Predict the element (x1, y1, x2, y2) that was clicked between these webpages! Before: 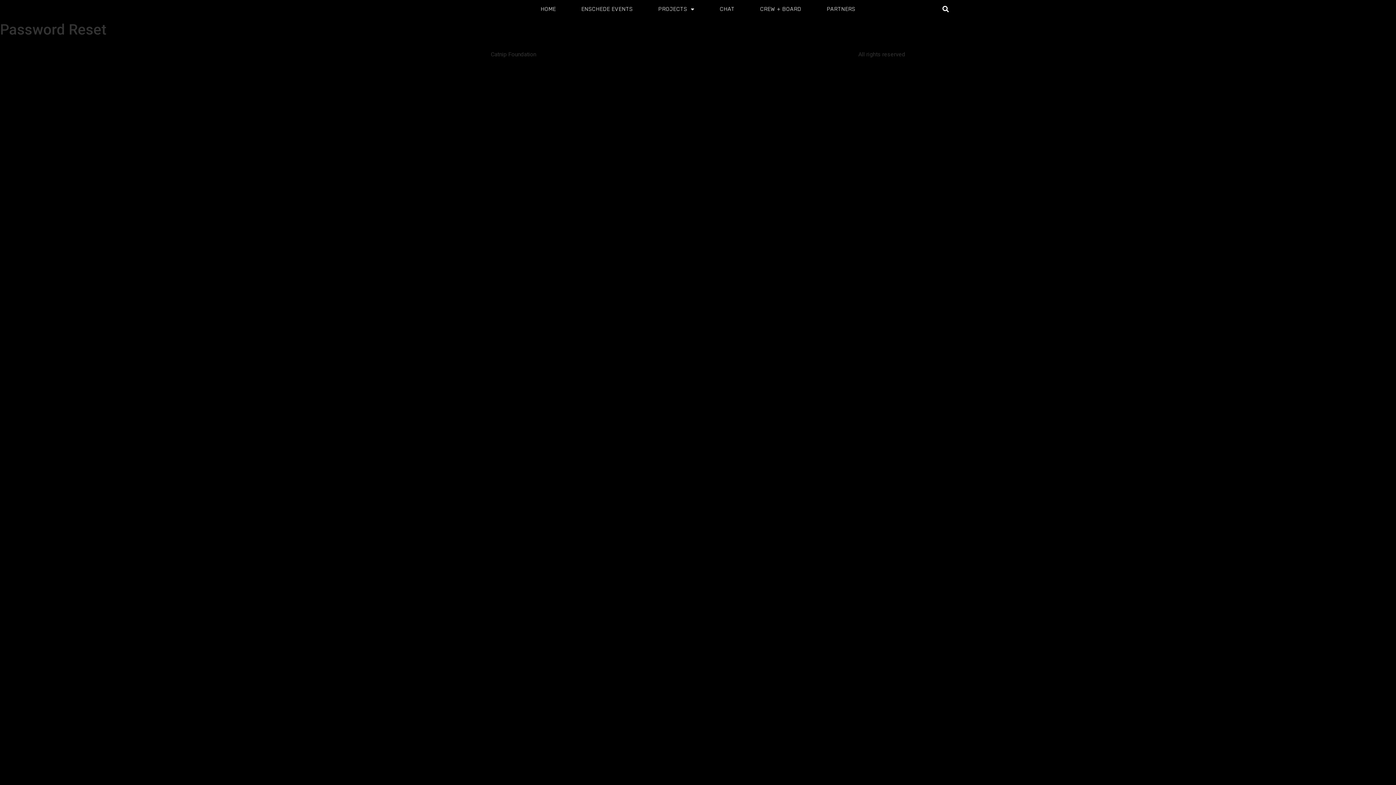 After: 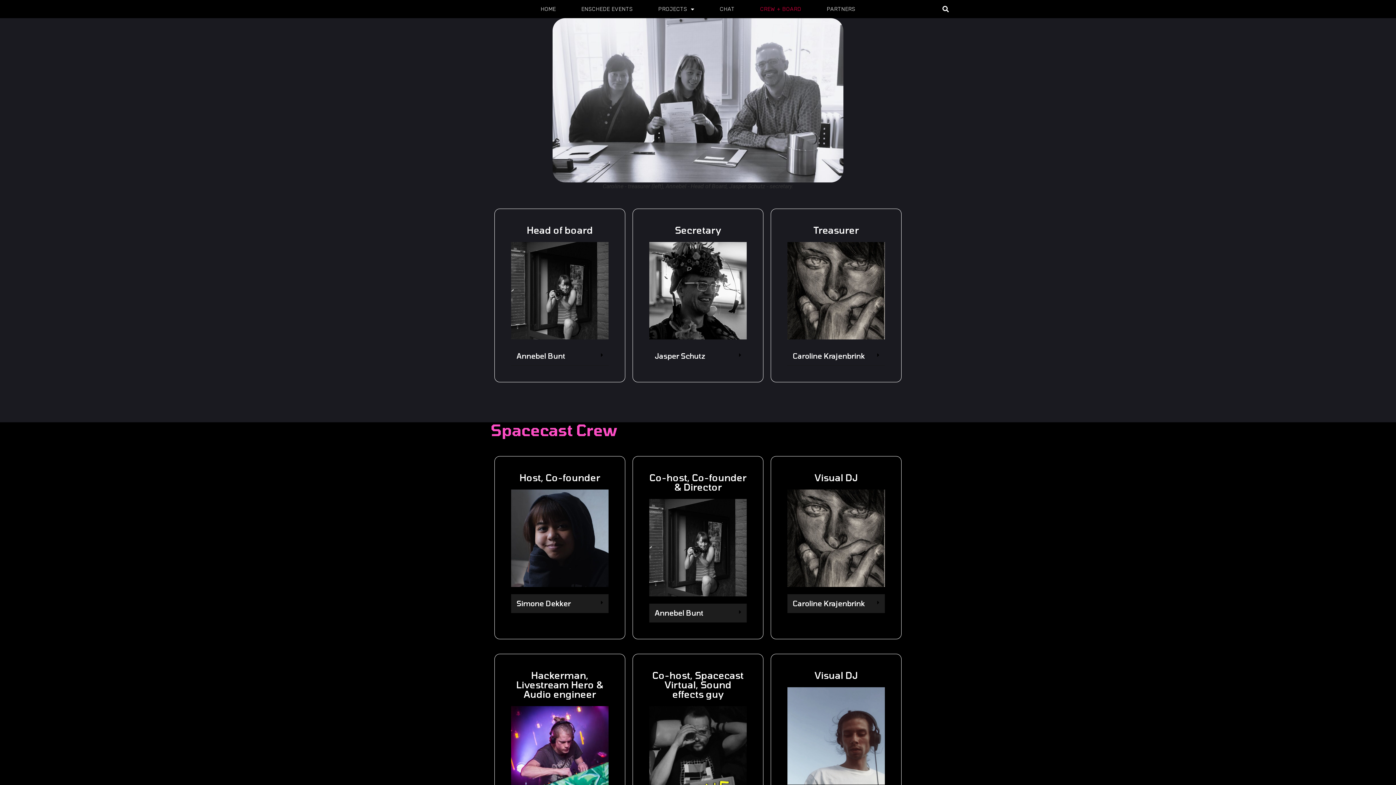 Action: label: CREW + BOARD bbox: (749, 0, 812, 17)